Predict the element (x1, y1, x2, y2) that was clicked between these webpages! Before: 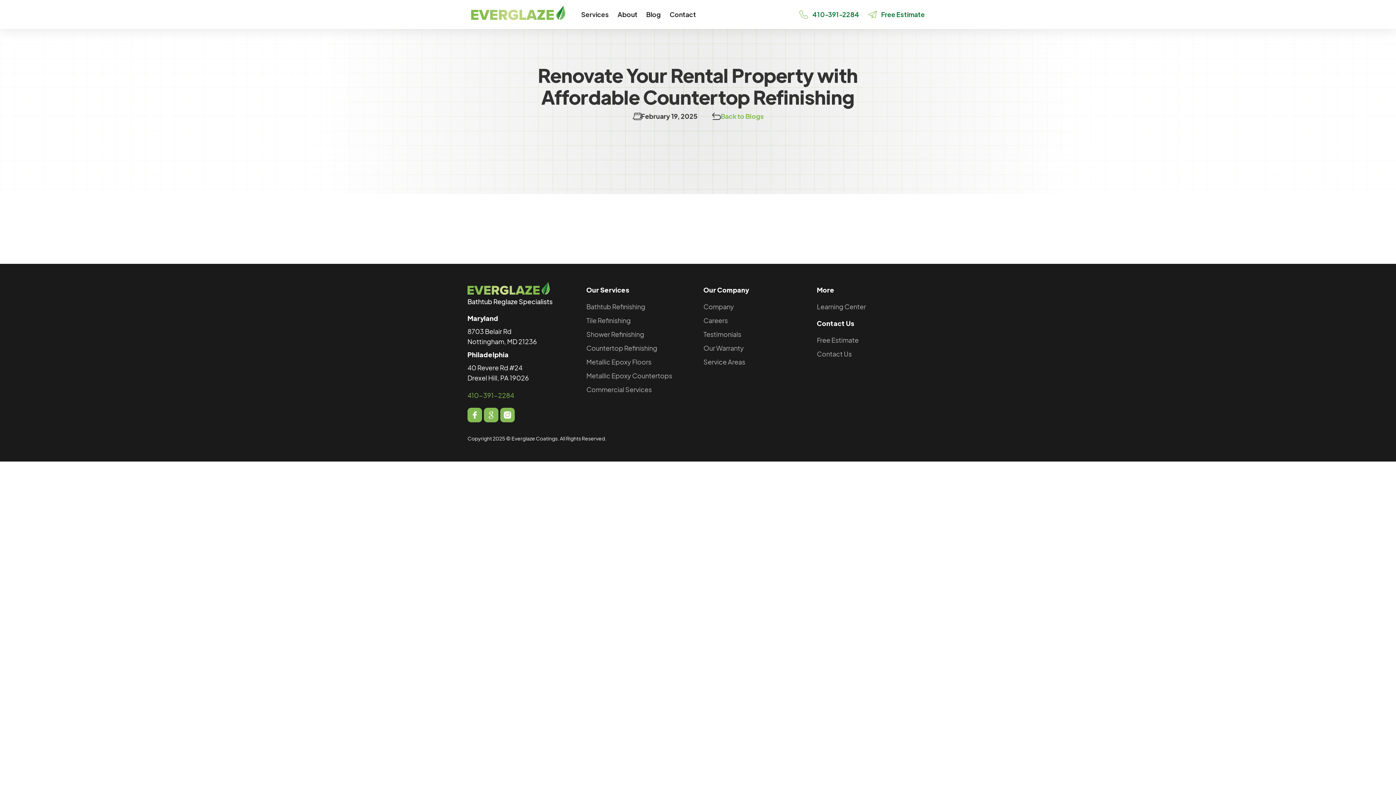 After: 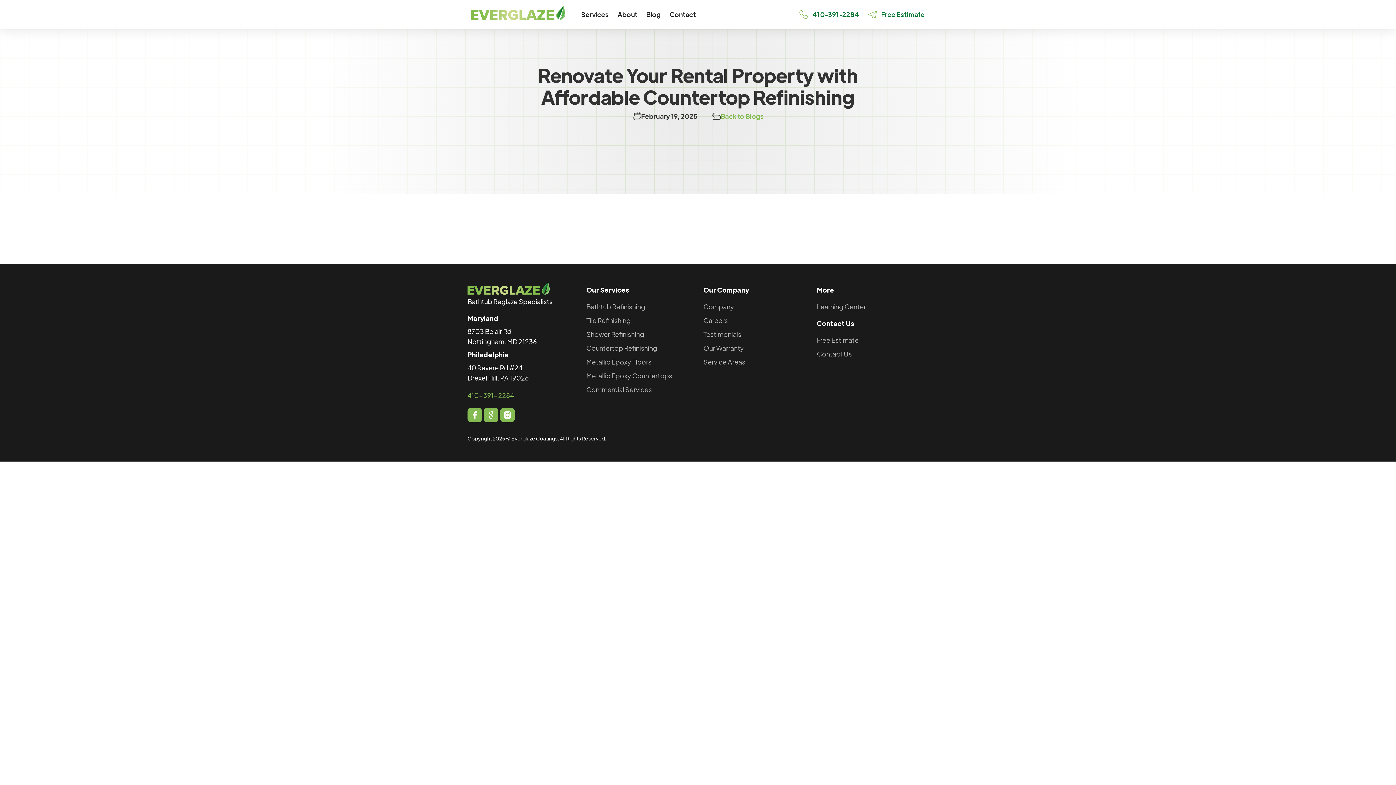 Action: label: Philadelphia bbox: (467, 350, 508, 359)